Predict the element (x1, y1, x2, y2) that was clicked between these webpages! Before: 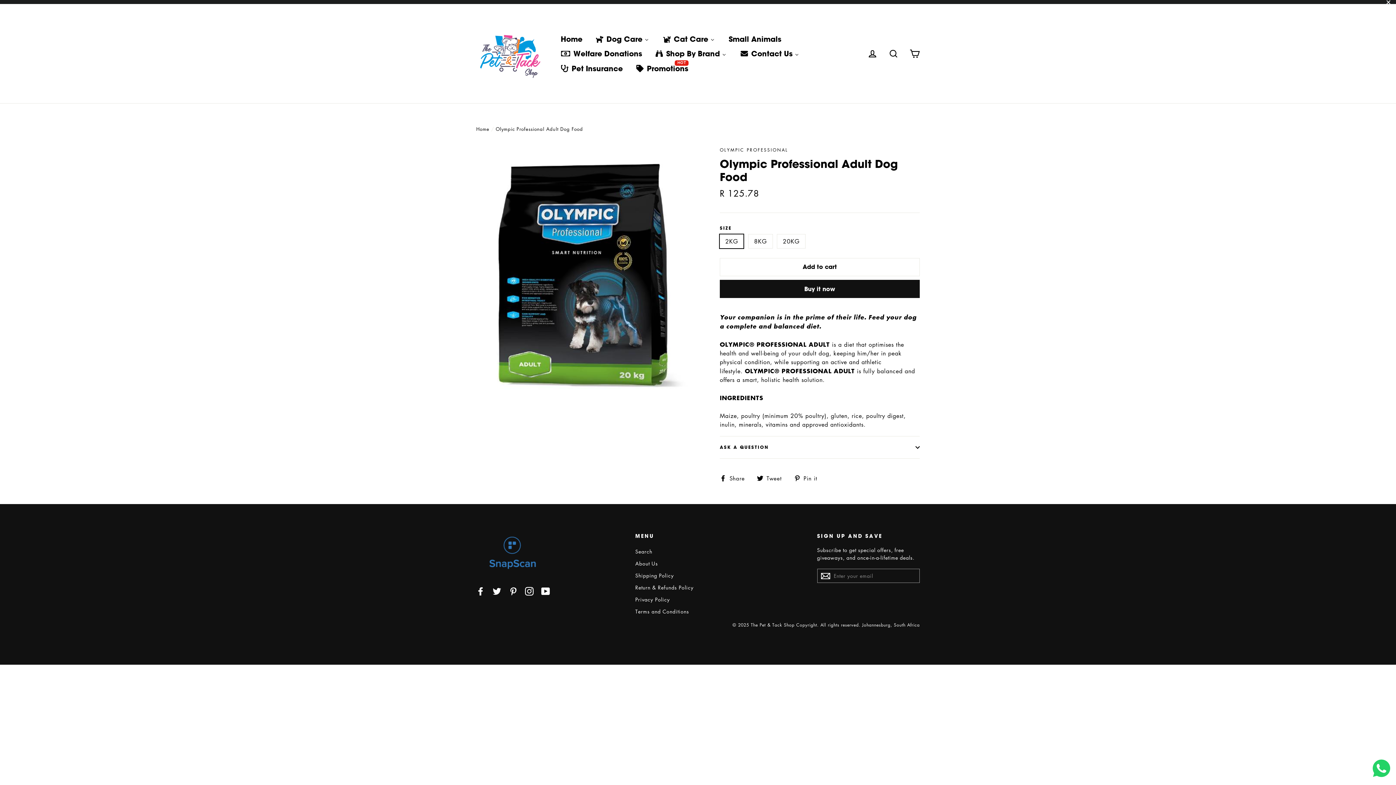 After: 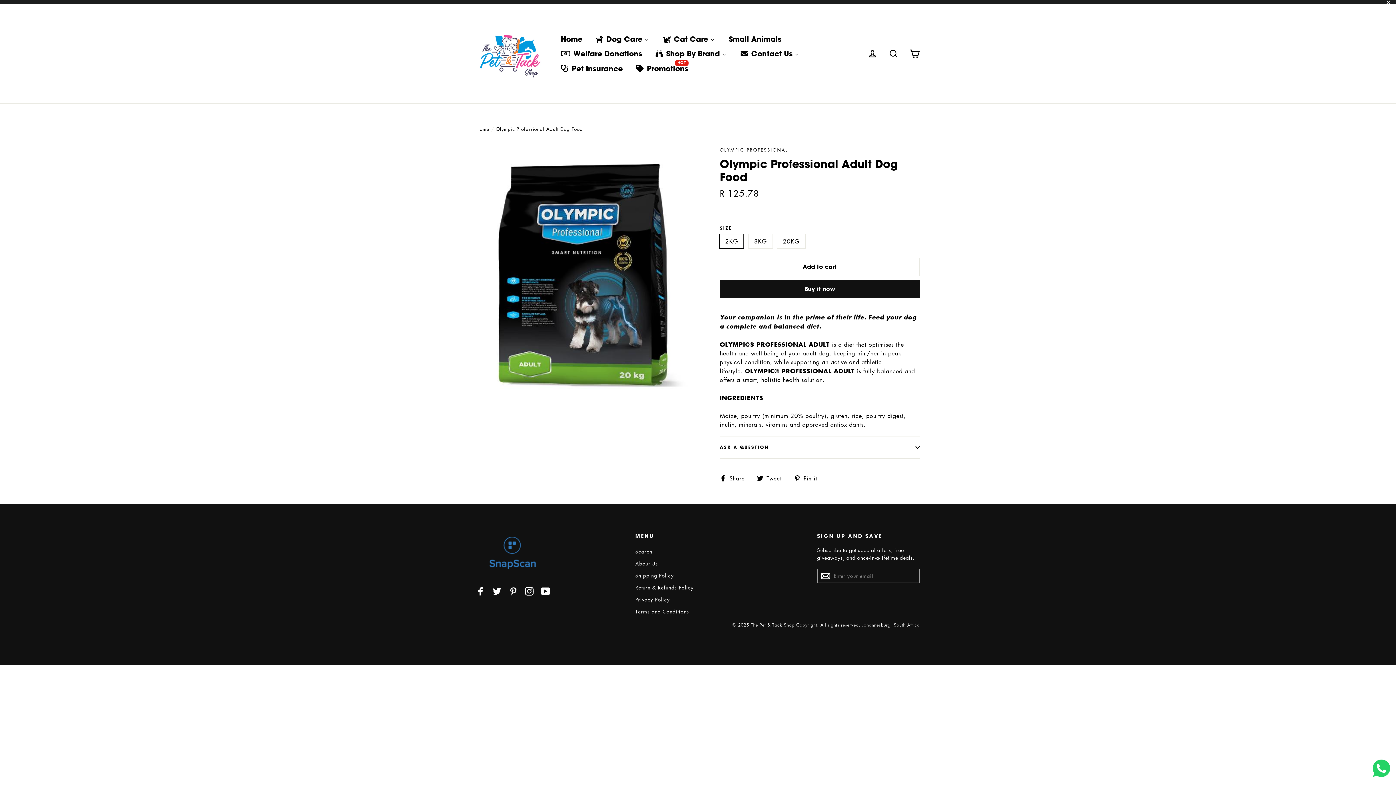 Action: label: Twitter bbox: (492, 582, 501, 592)